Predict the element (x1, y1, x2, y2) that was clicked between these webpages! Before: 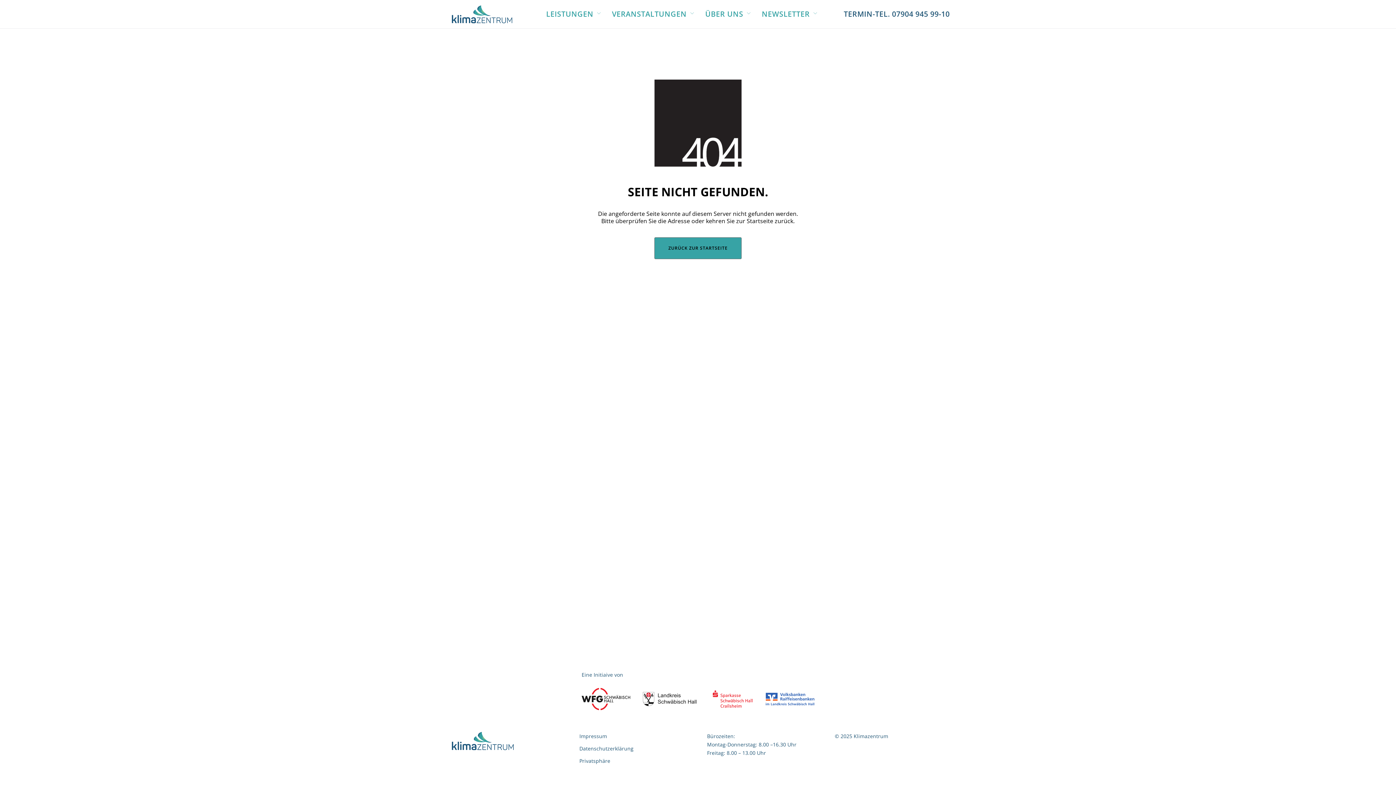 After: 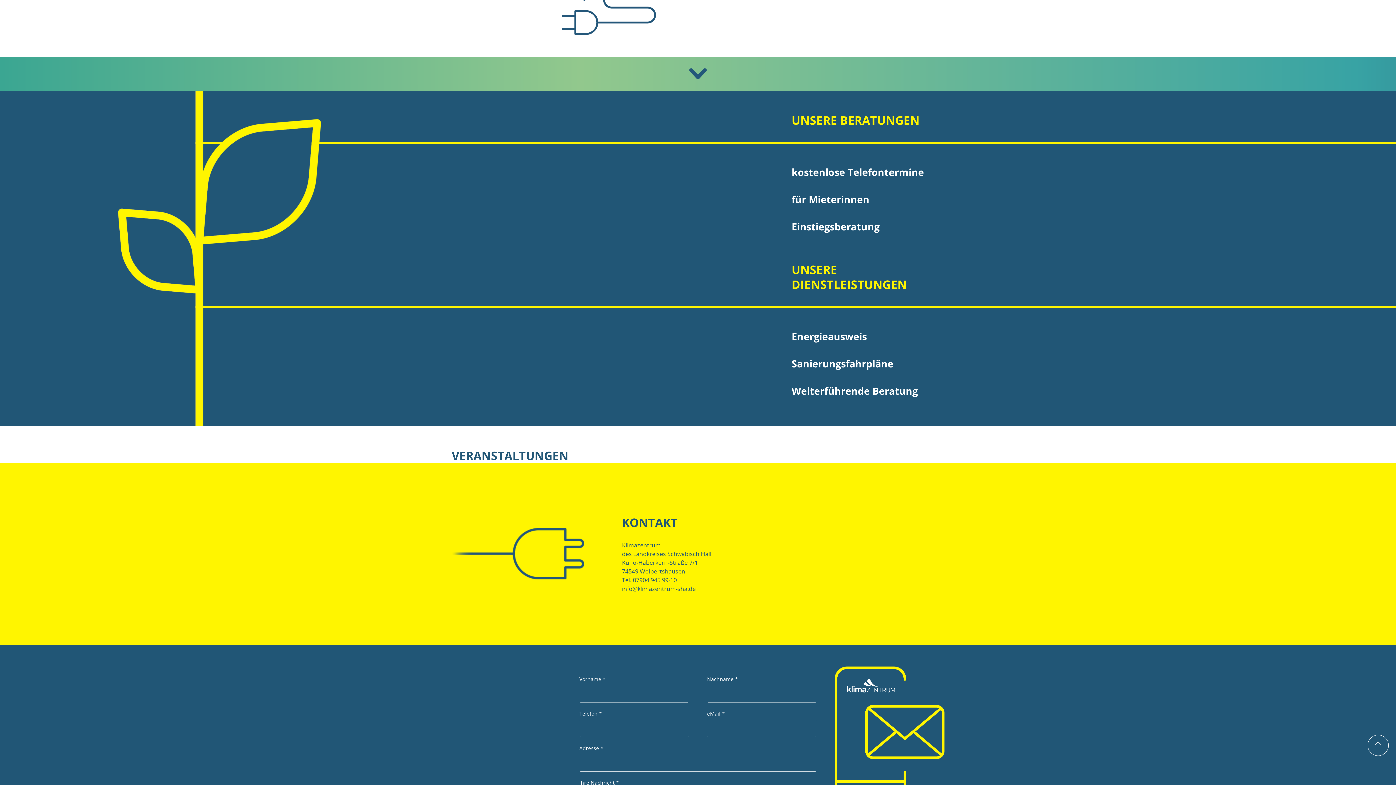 Action: label: LEISTUNGEN bbox: (546, 7, 599, 20)